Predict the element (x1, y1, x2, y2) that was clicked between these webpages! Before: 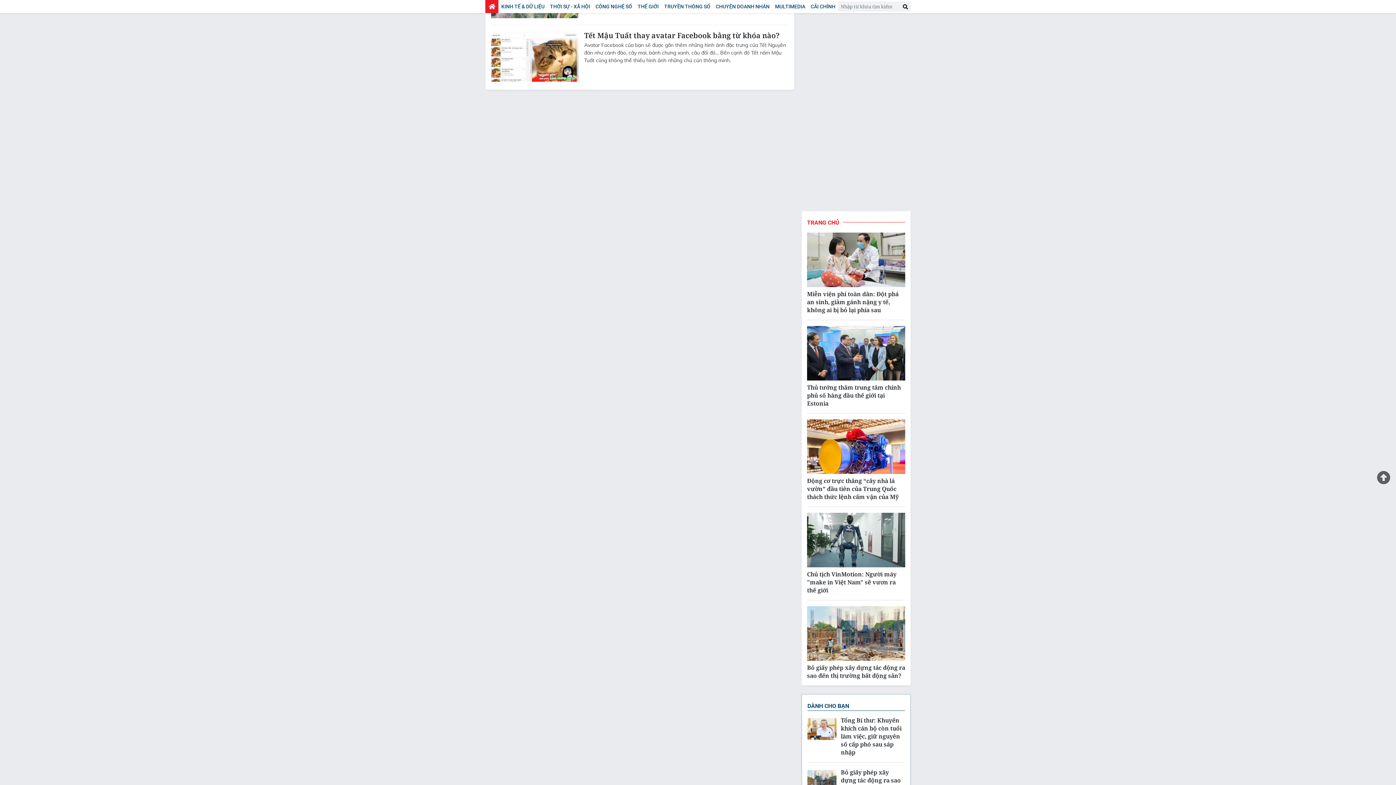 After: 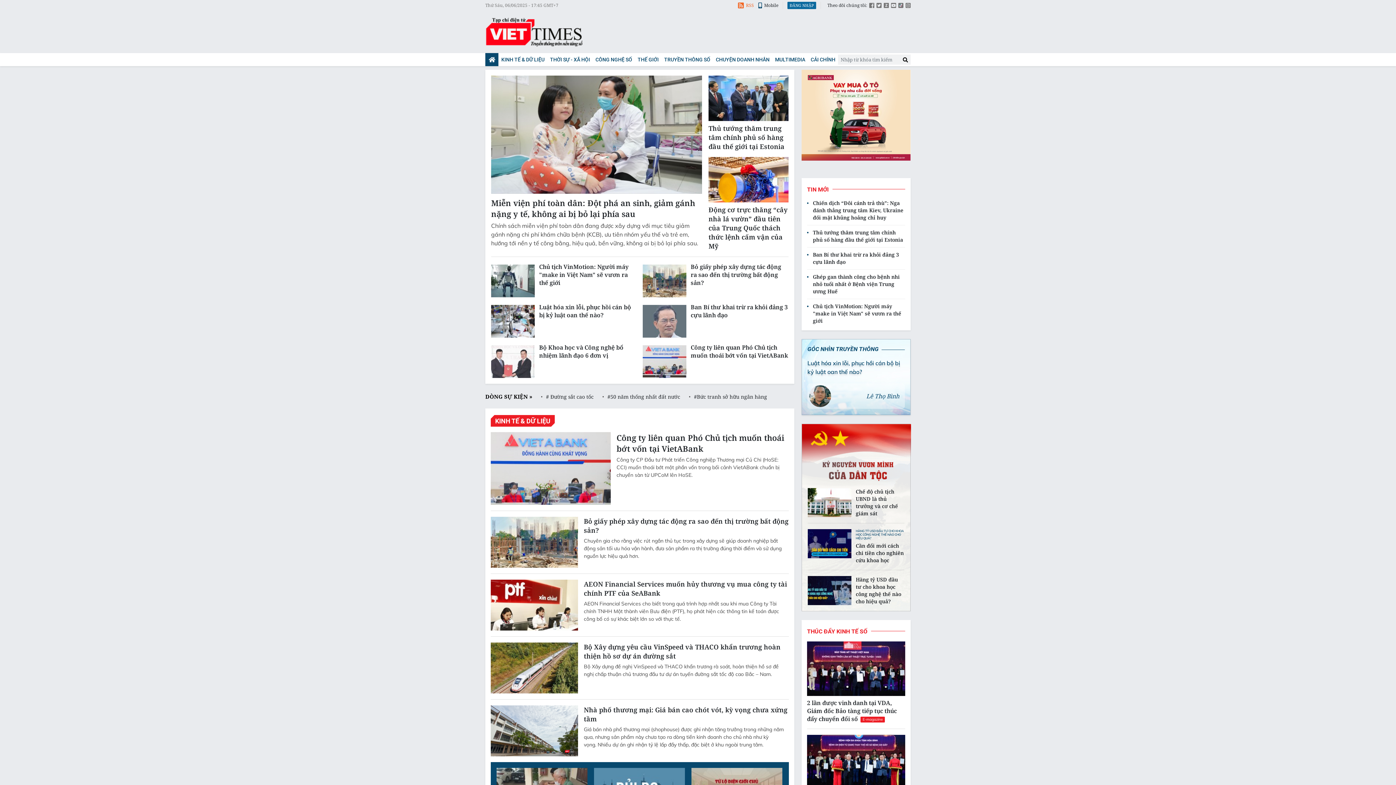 Action: bbox: (486, 0, 498, 13)